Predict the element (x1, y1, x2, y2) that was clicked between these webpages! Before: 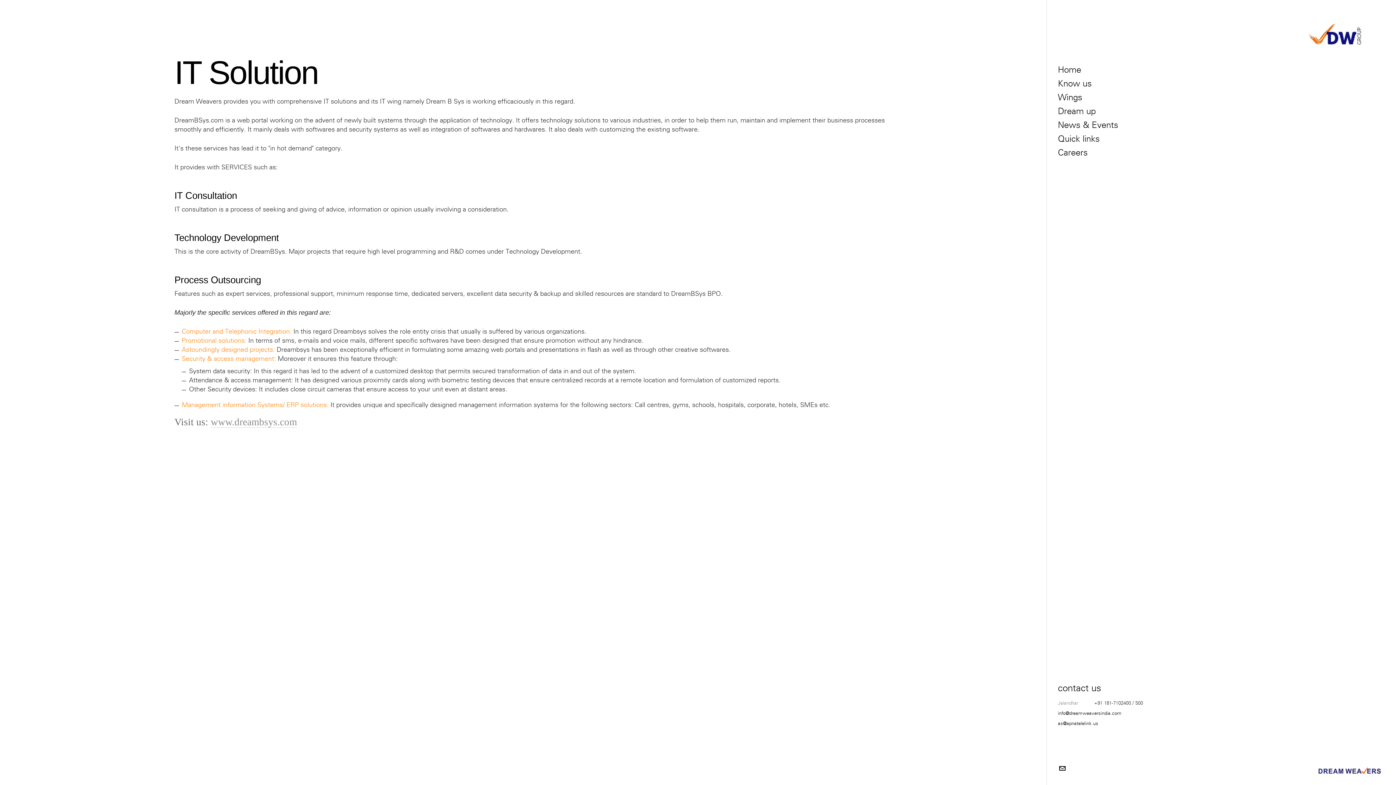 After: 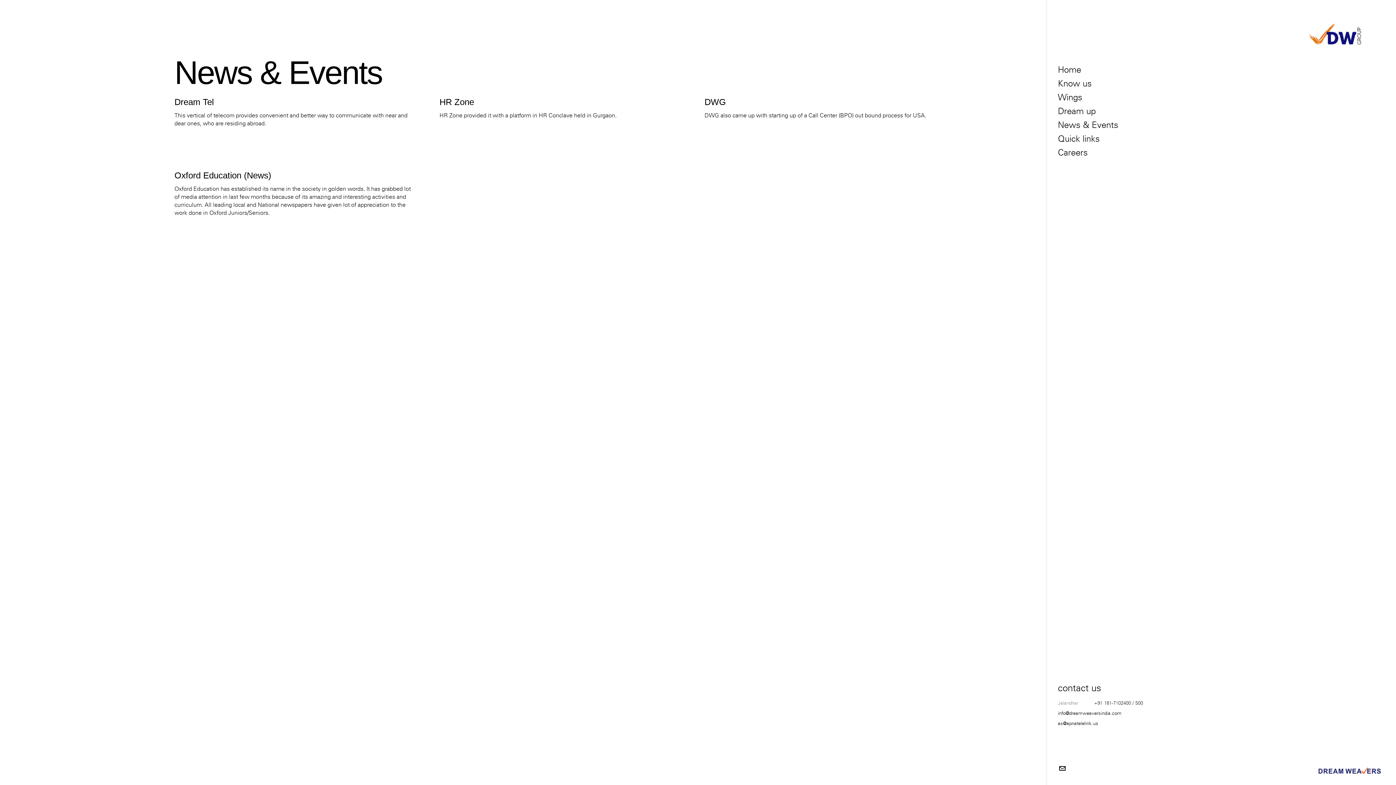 Action: label: News & Events bbox: (1058, 118, 1309, 131)